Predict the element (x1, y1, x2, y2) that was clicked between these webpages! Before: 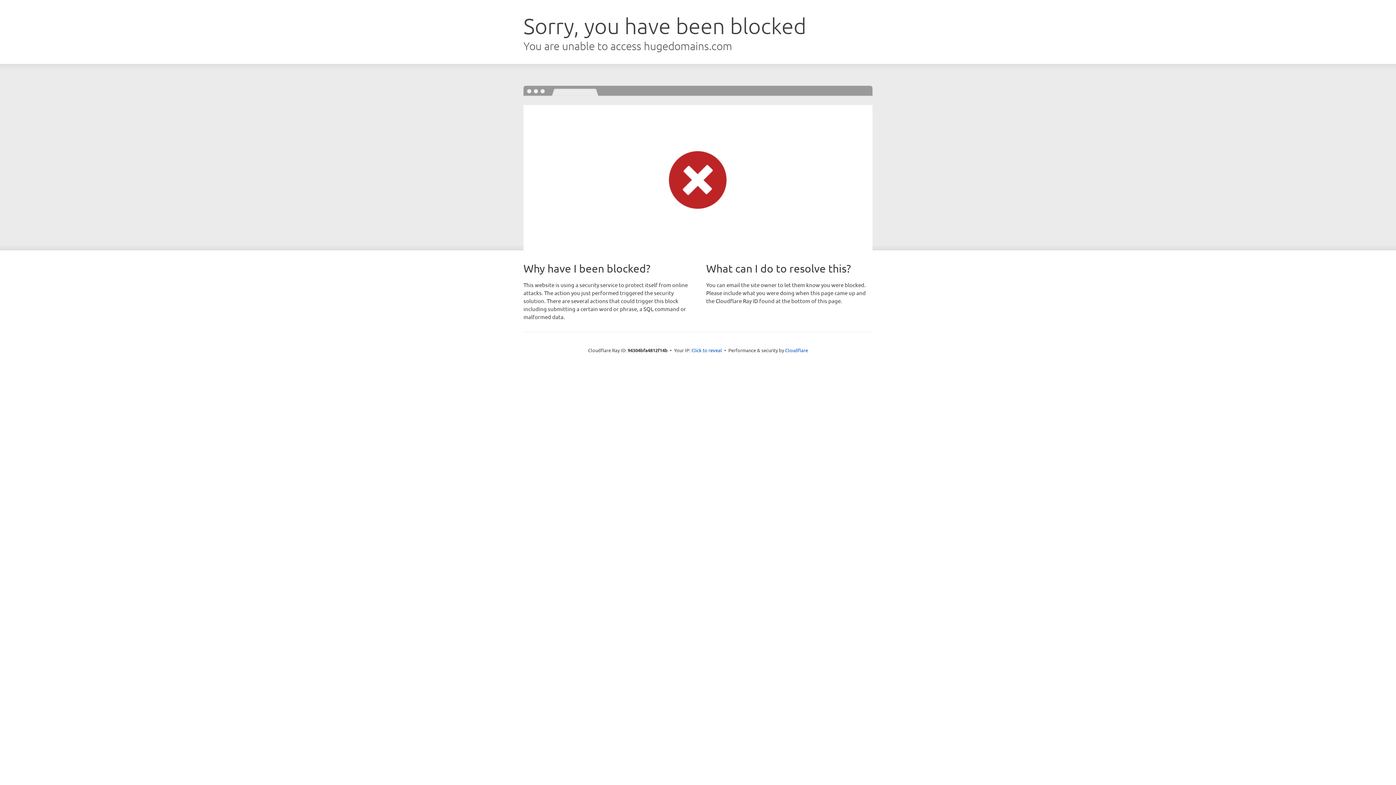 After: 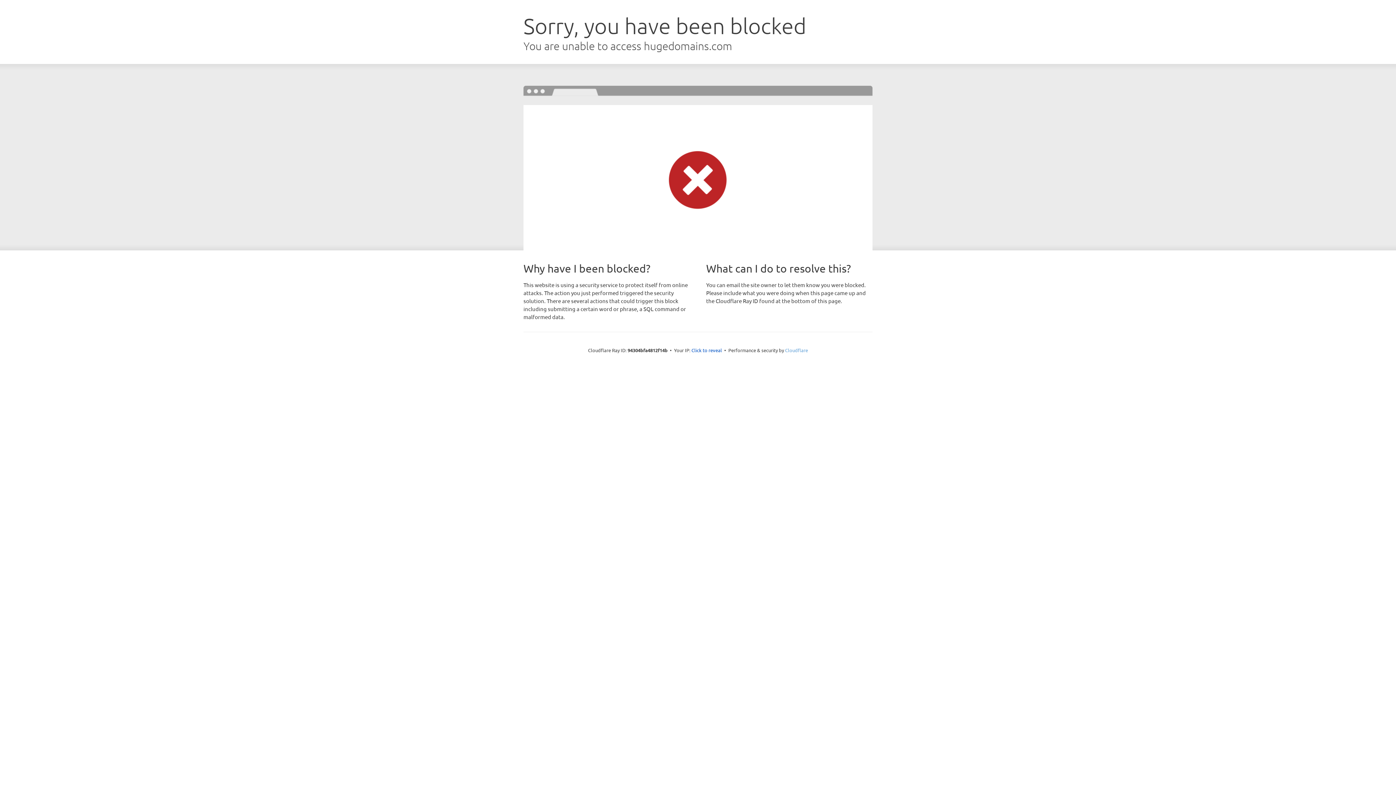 Action: bbox: (785, 347, 808, 353) label: Cloudflare